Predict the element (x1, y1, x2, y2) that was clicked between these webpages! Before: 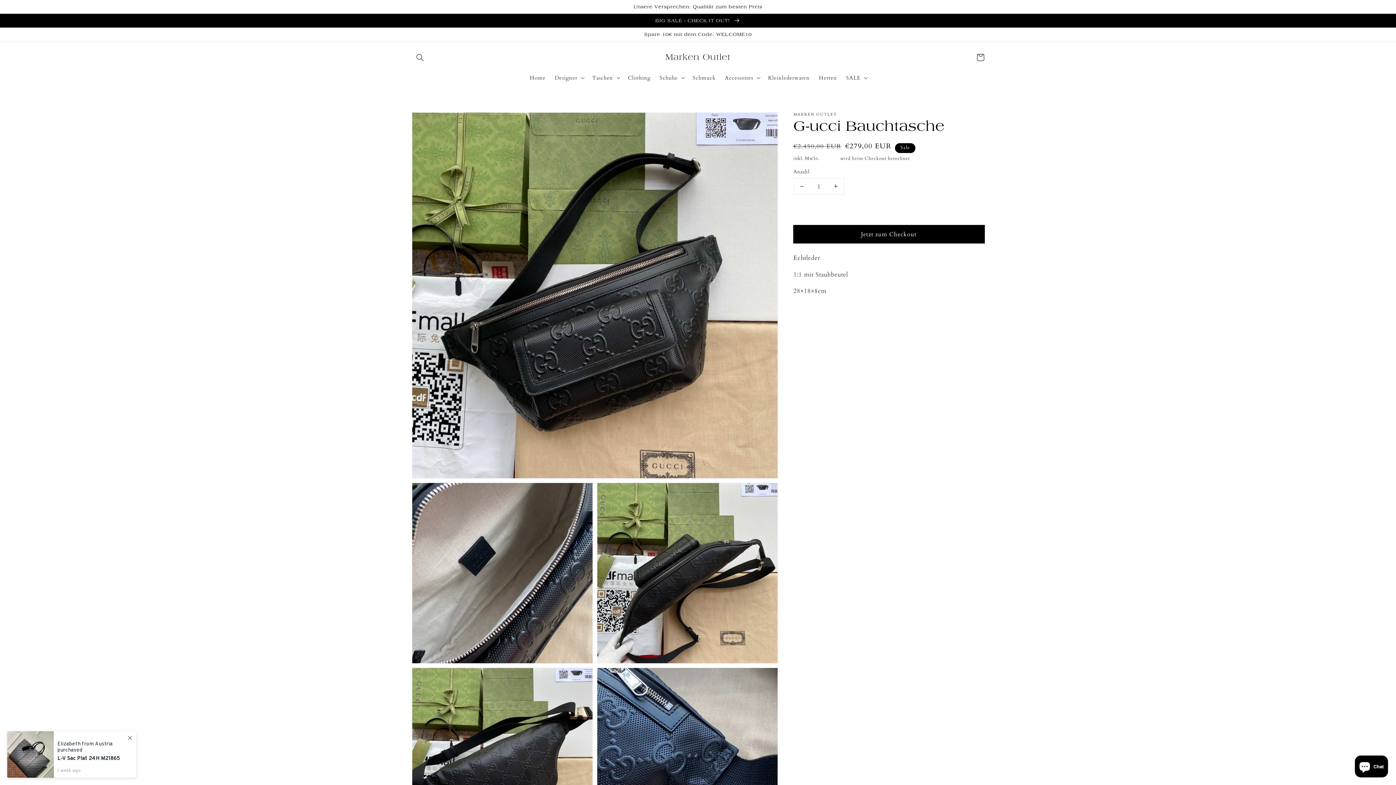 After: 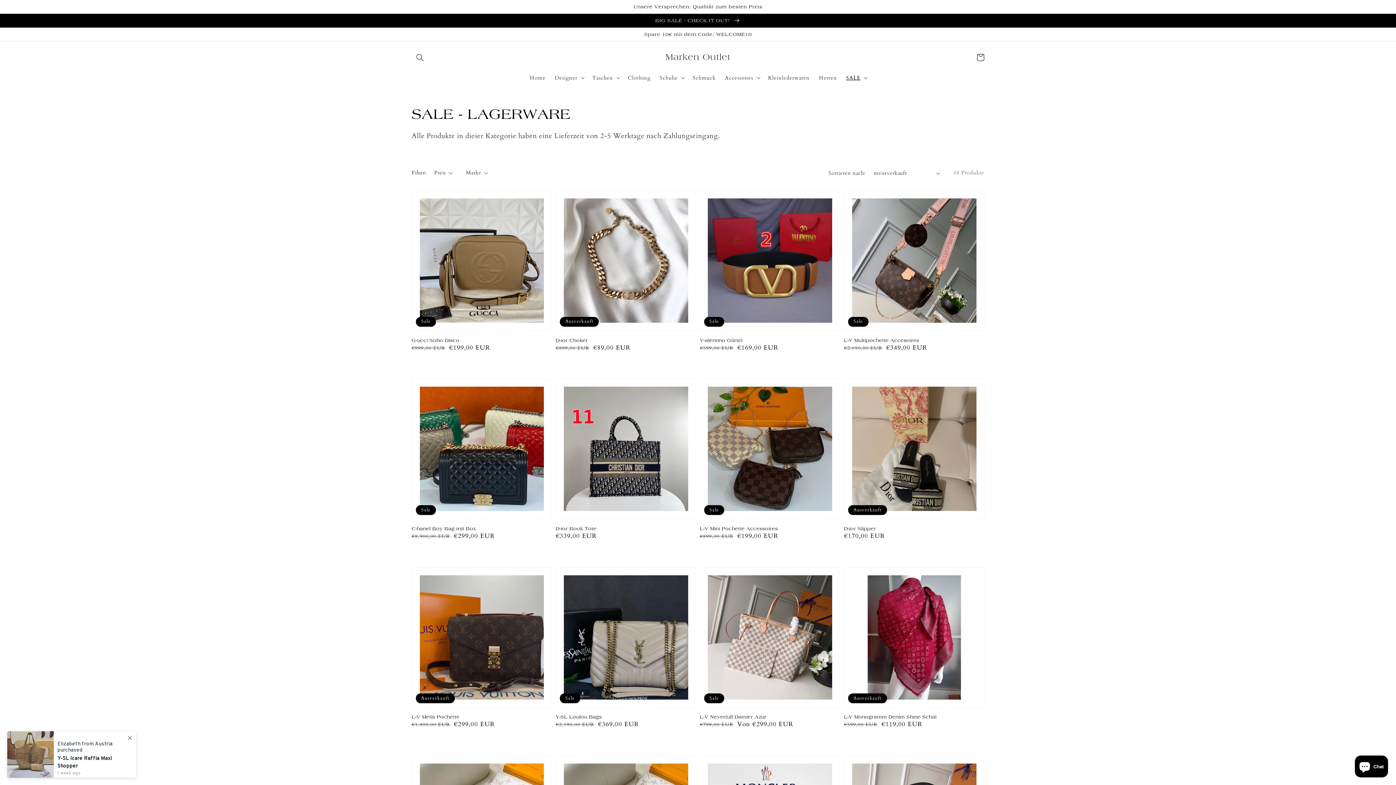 Action: bbox: (0, 13, 1396, 27) label: BIG SALE - CHECK IT OUT! 